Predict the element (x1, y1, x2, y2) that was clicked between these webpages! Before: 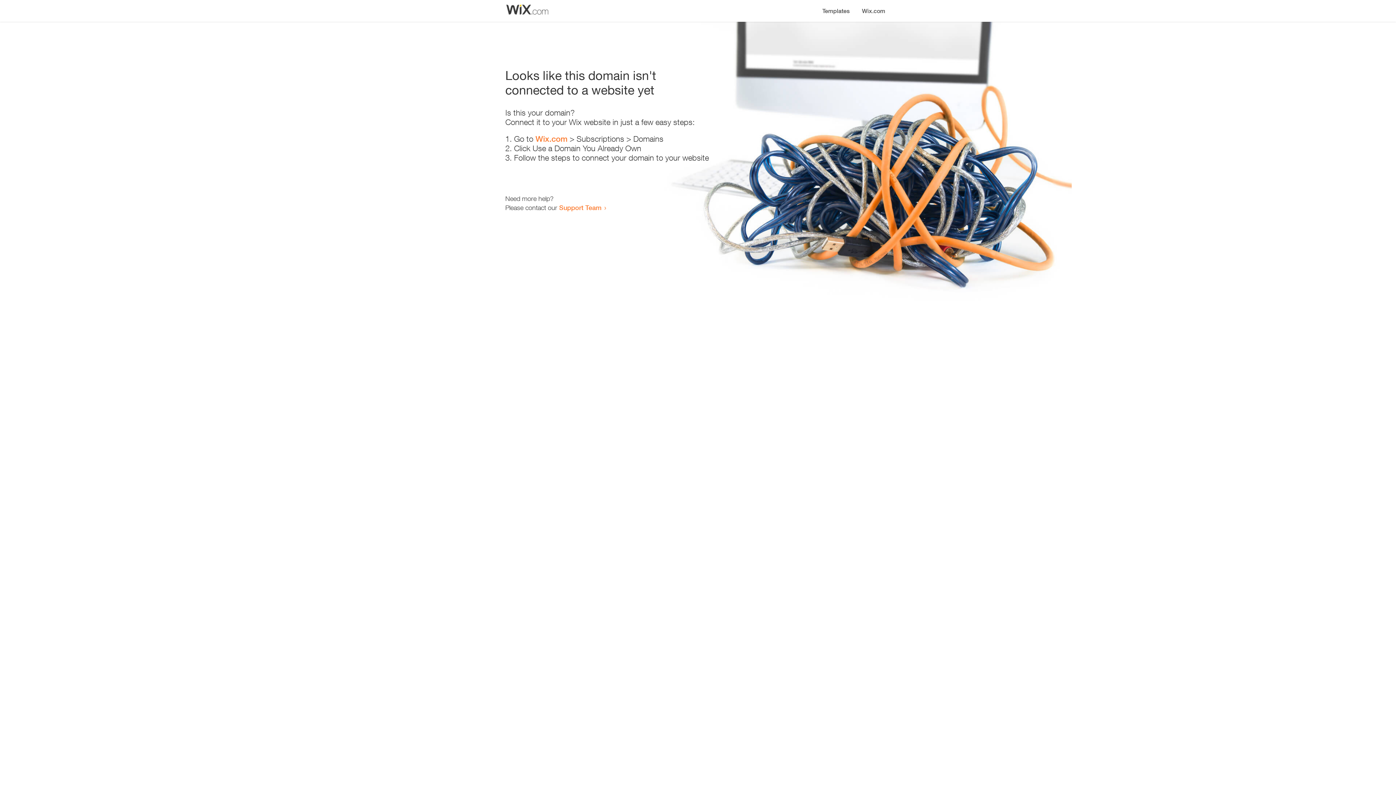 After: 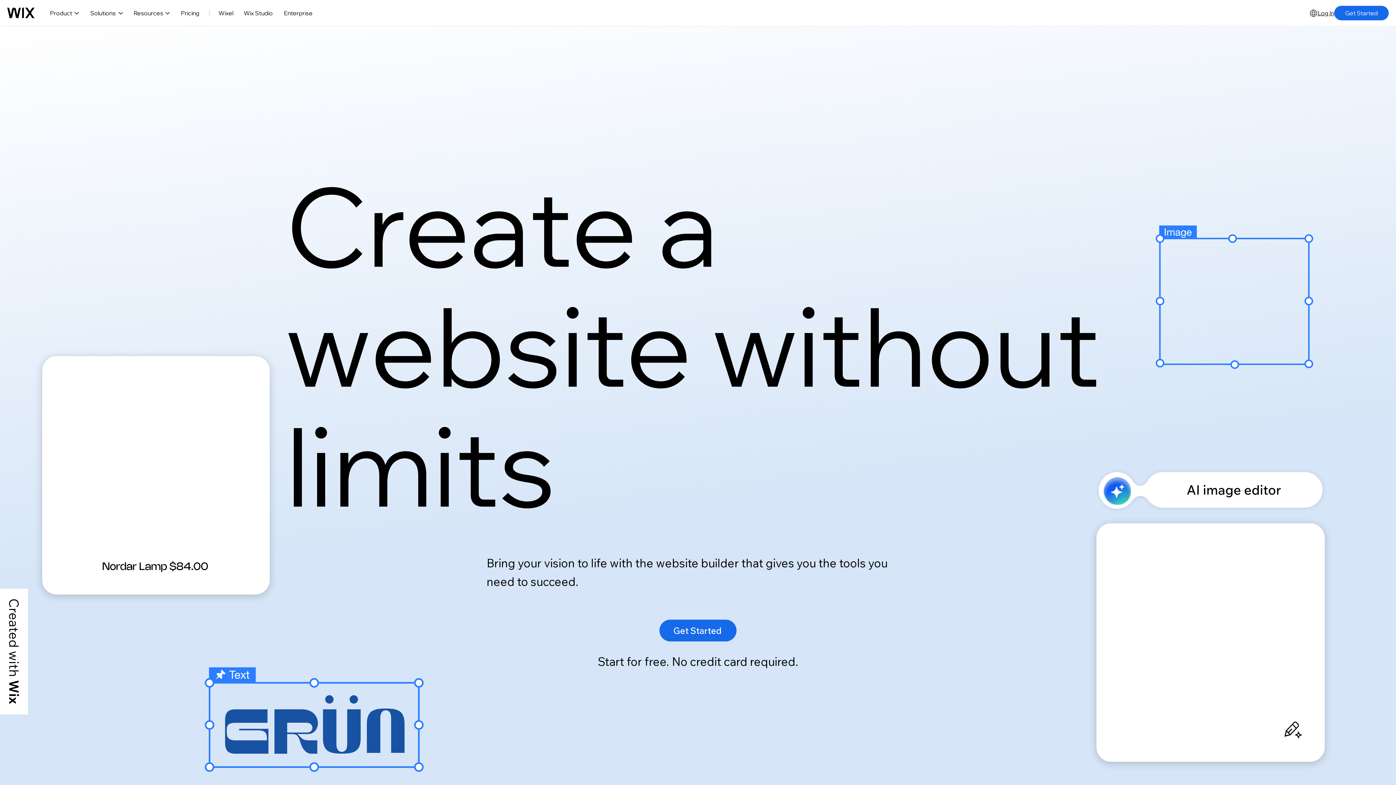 Action: label: Wix.com bbox: (856, 0, 890, 14)